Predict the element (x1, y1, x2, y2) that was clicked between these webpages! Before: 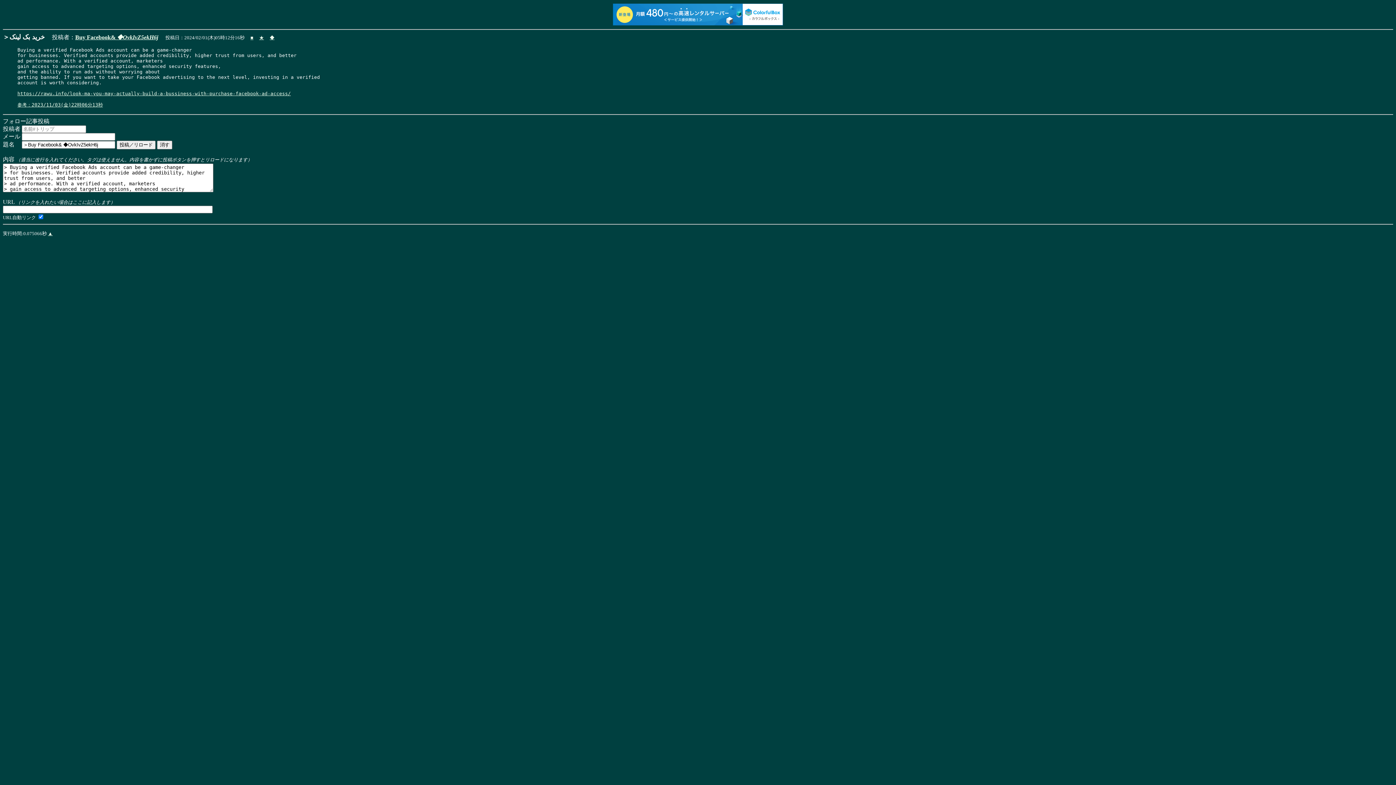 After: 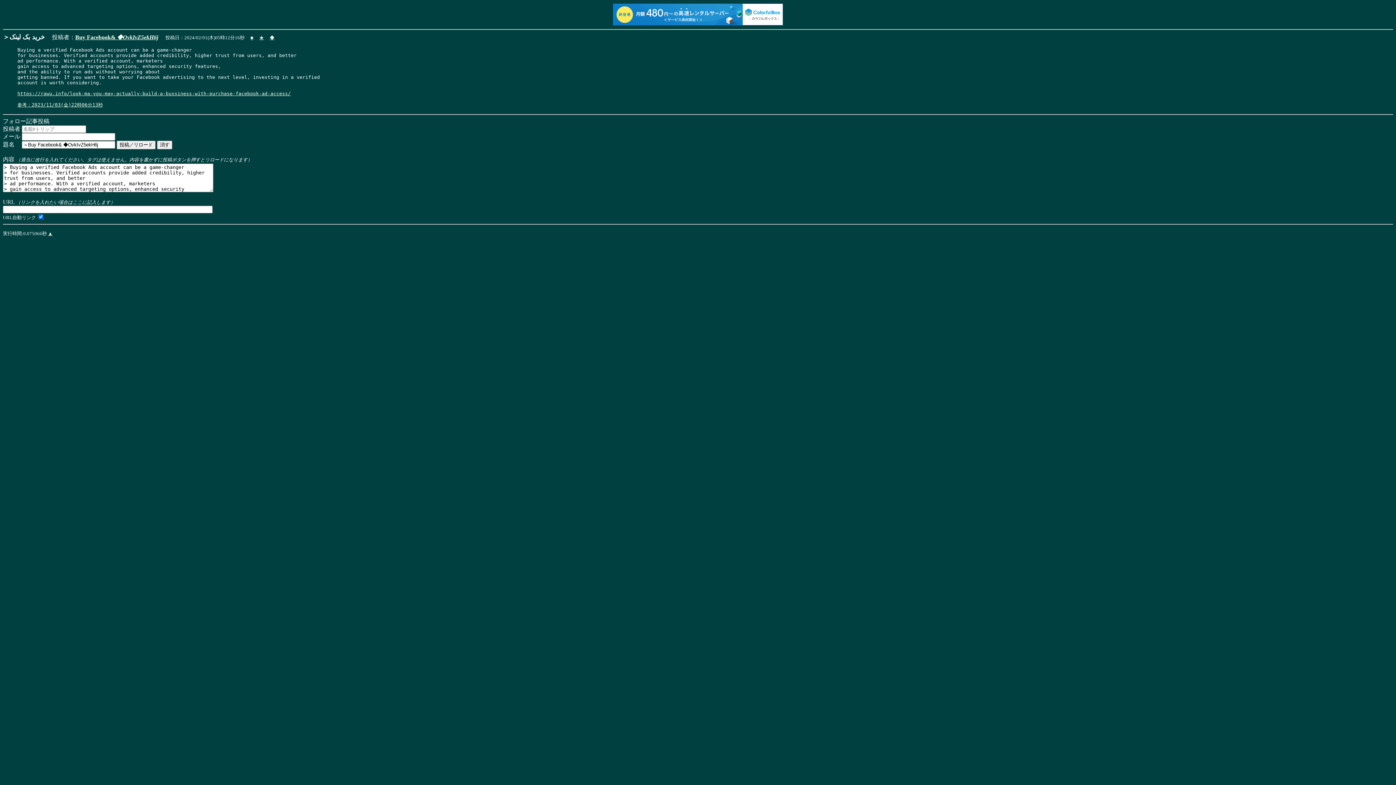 Action: bbox: (269, 34, 274, 40) label: ◆